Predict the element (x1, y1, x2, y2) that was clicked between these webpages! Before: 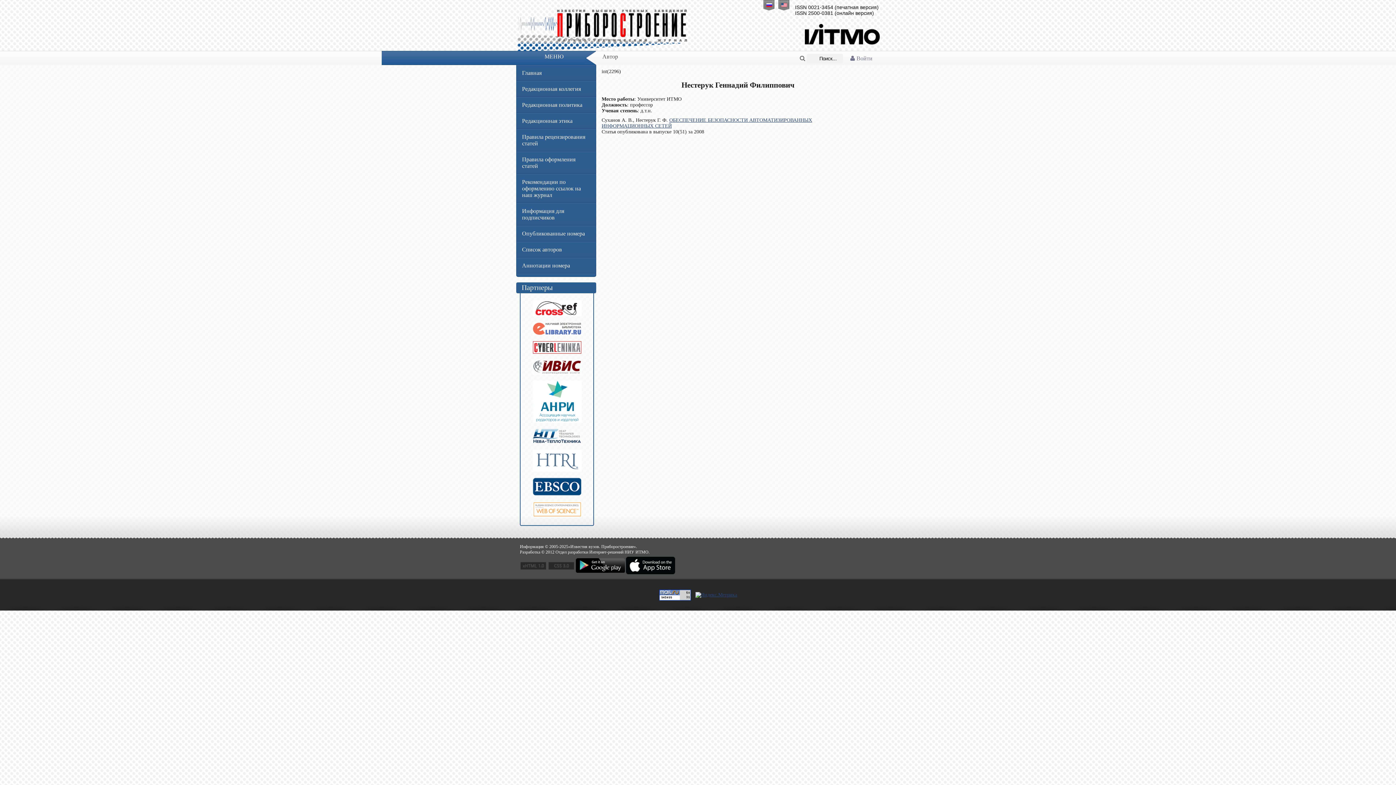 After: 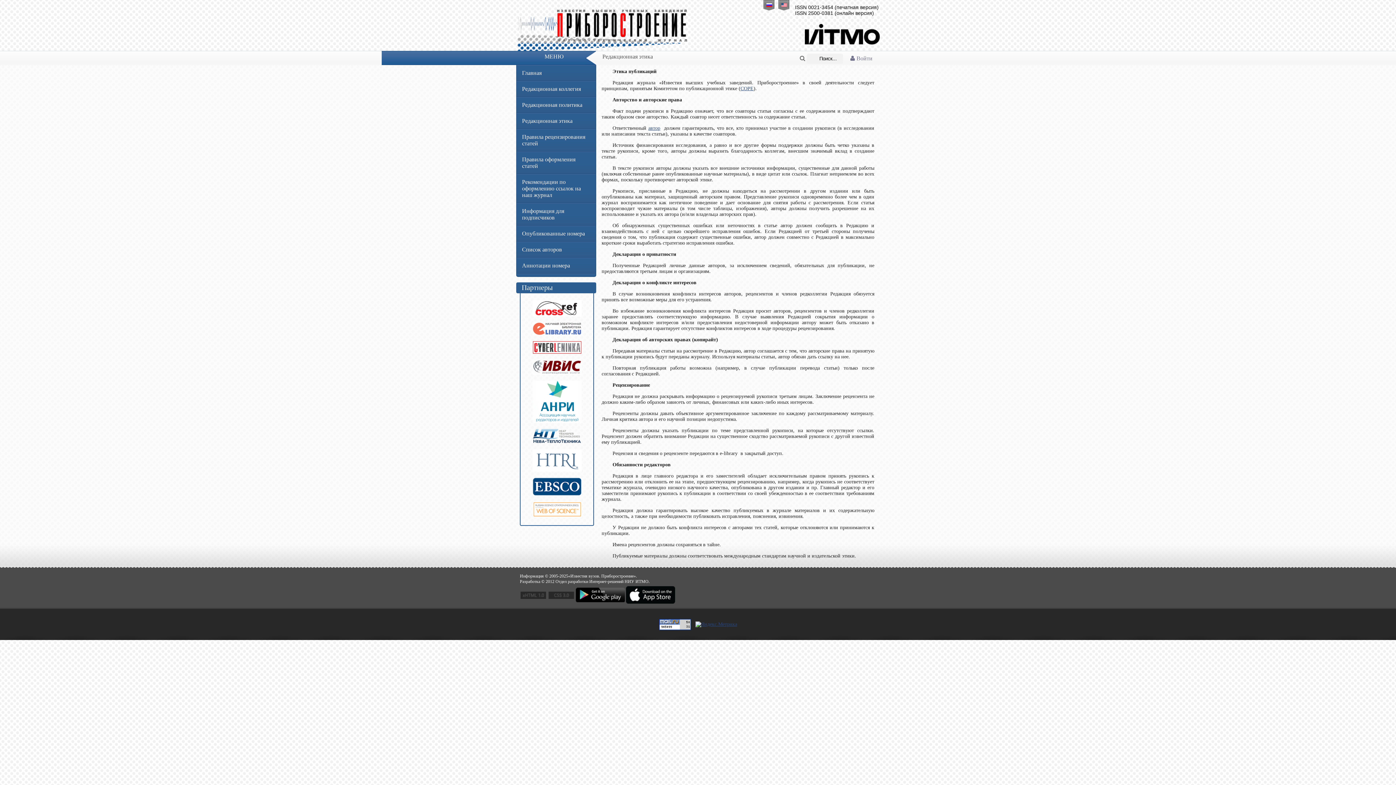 Action: label: Редакционная этика bbox: (516, 113, 596, 129)